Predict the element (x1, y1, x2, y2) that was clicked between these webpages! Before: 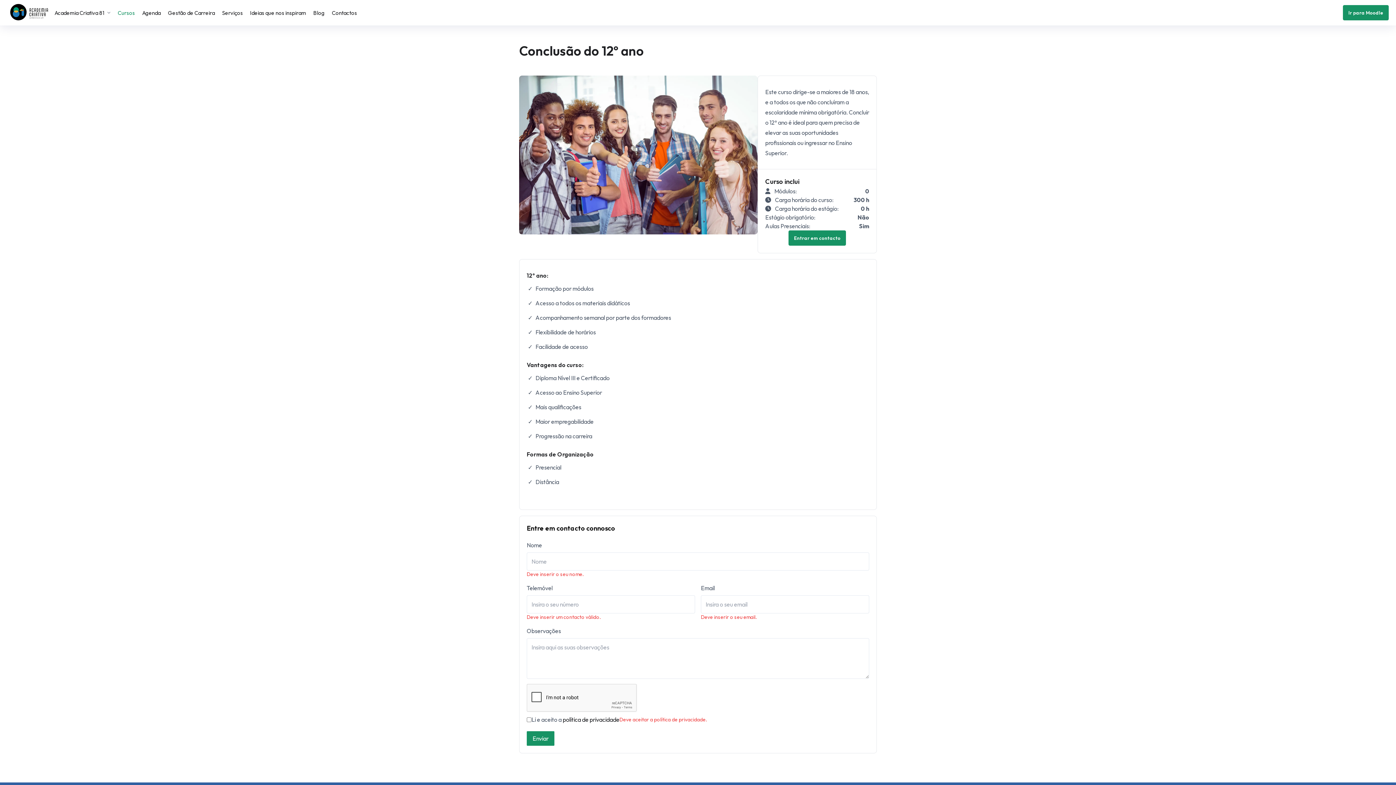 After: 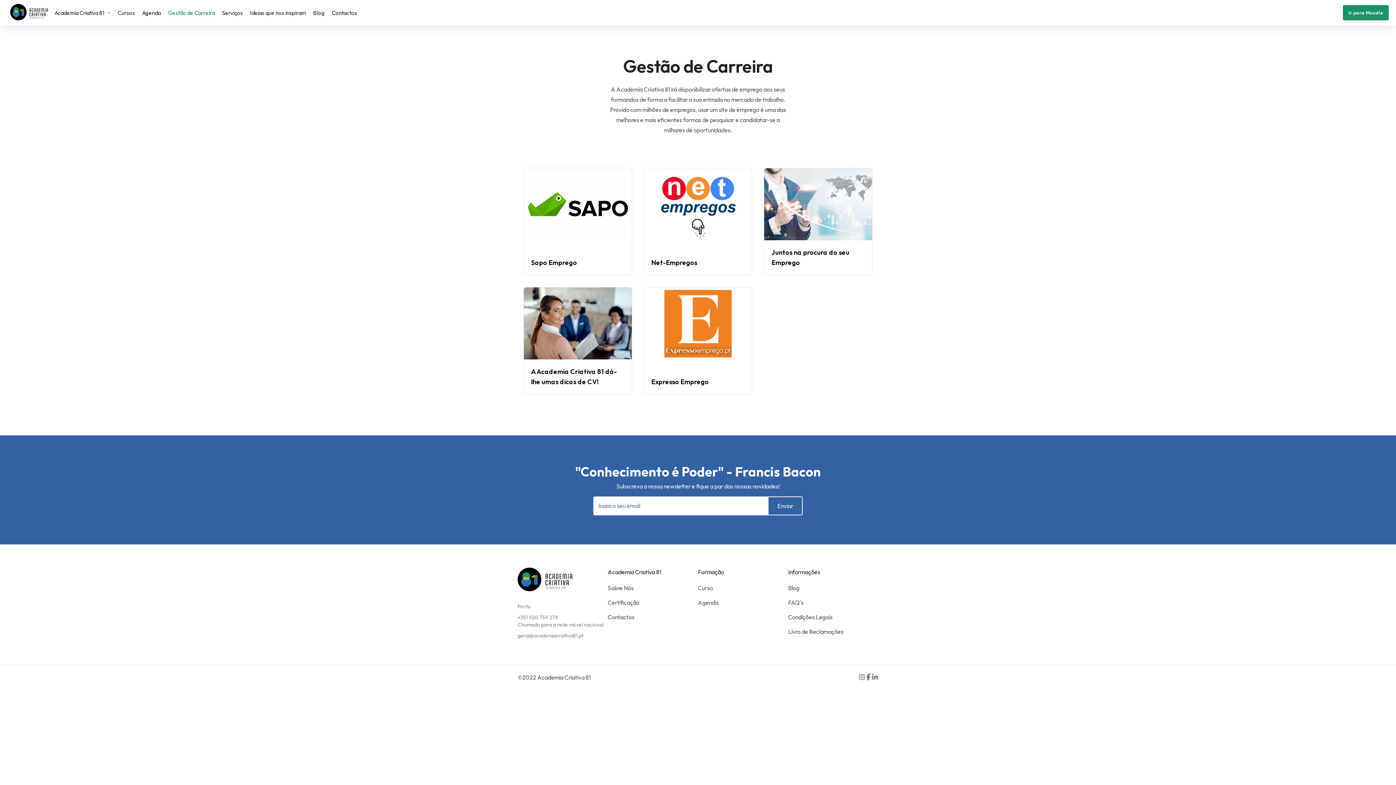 Action: label: Gestão de Carreira bbox: (164, 0, 218, 25)